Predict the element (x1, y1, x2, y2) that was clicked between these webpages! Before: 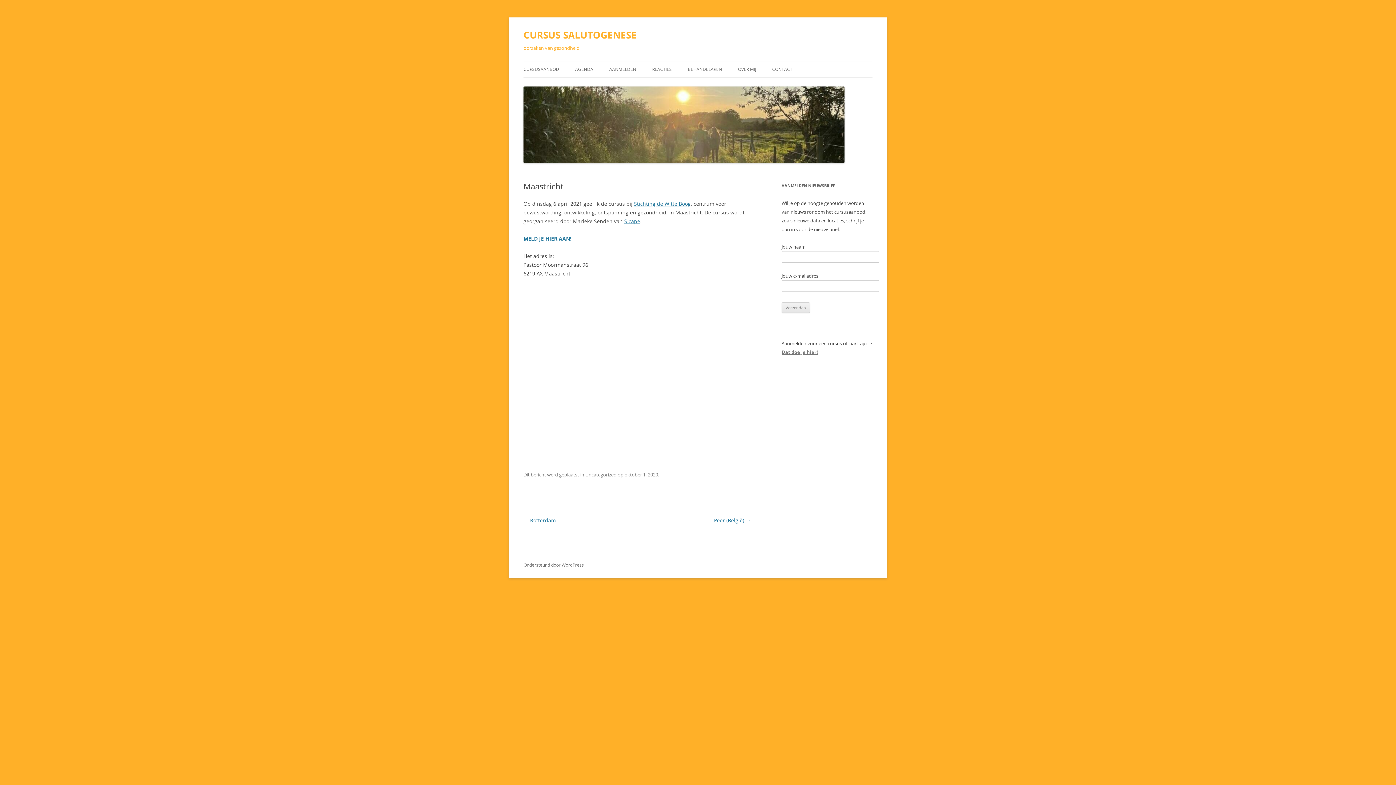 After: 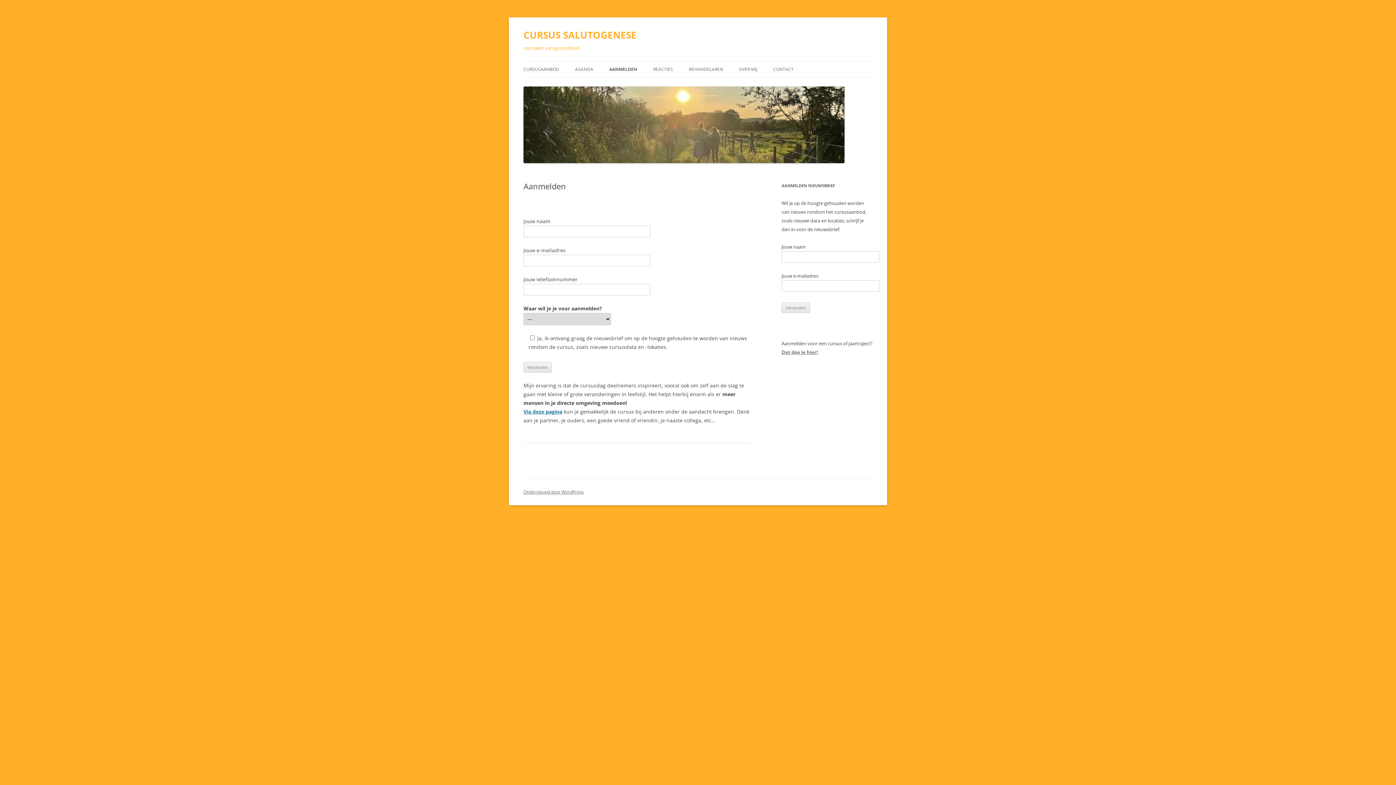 Action: bbox: (609, 61, 636, 77) label: AANMELDEN